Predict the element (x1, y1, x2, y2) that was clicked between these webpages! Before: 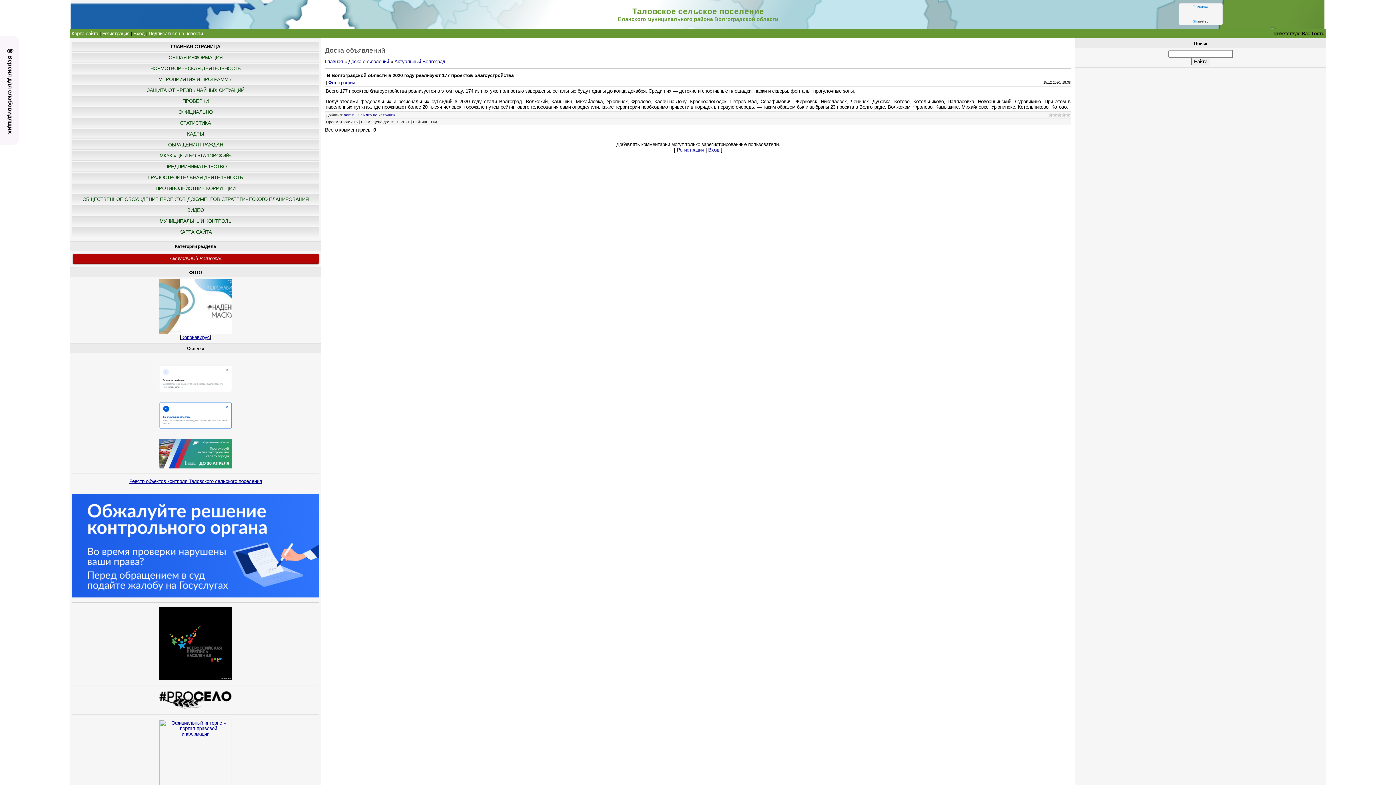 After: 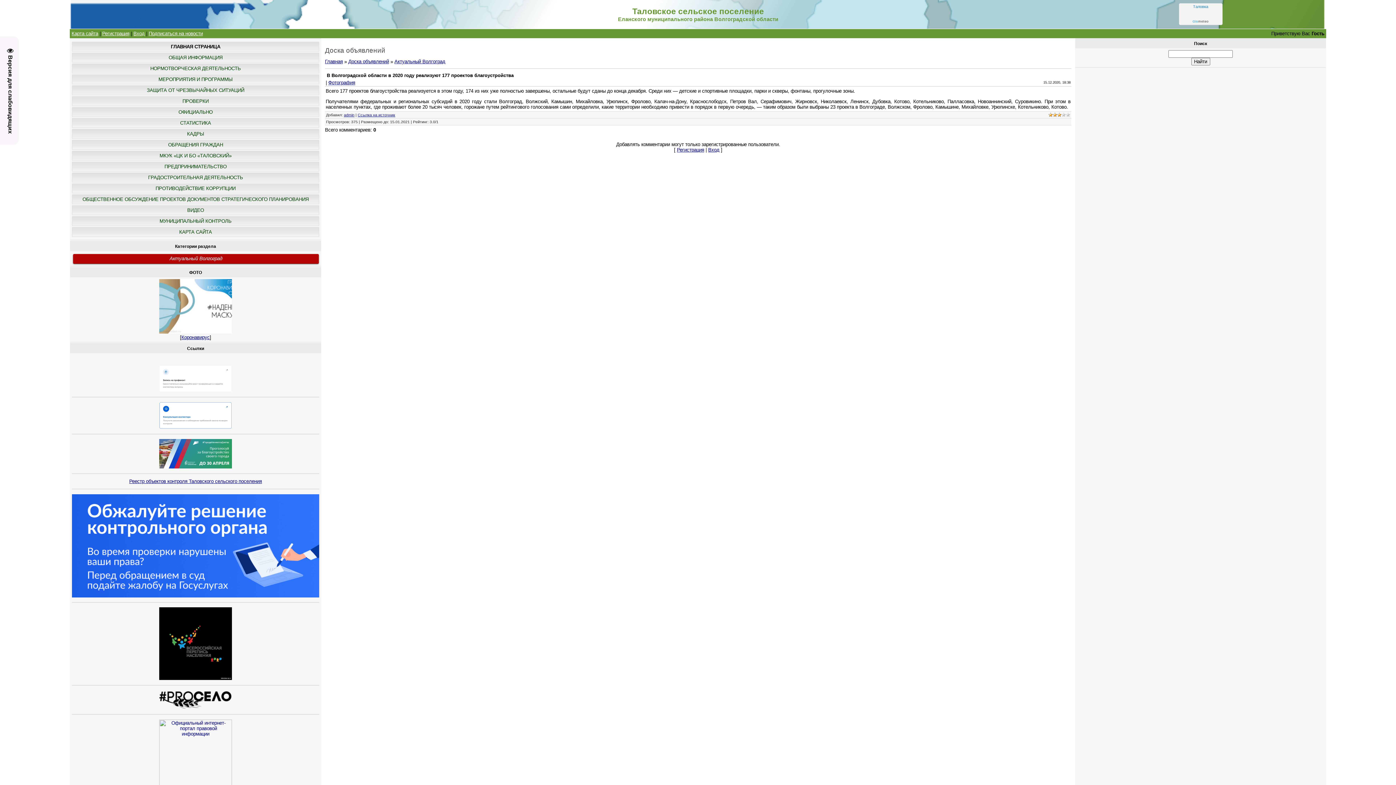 Action: label: 3 bbox: (1057, 112, 1061, 117)